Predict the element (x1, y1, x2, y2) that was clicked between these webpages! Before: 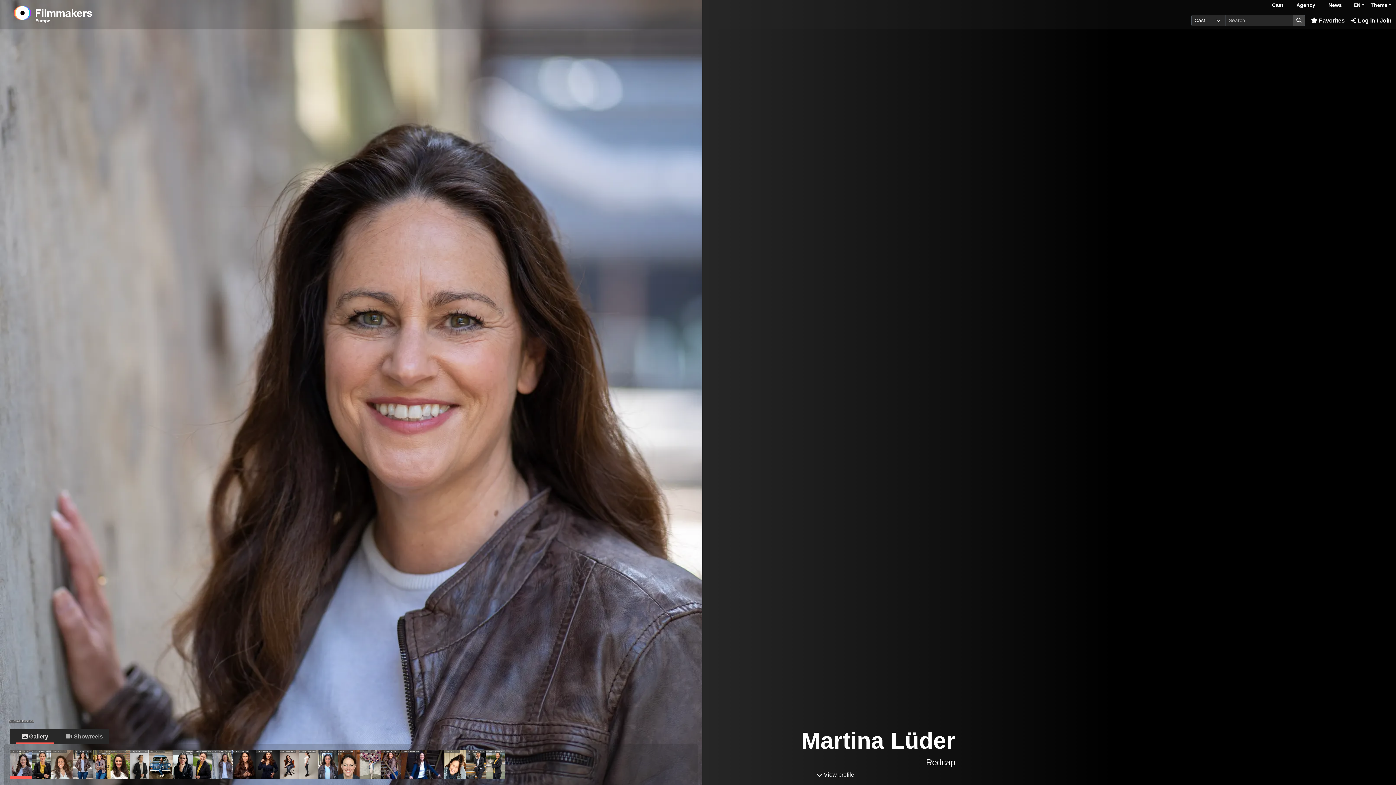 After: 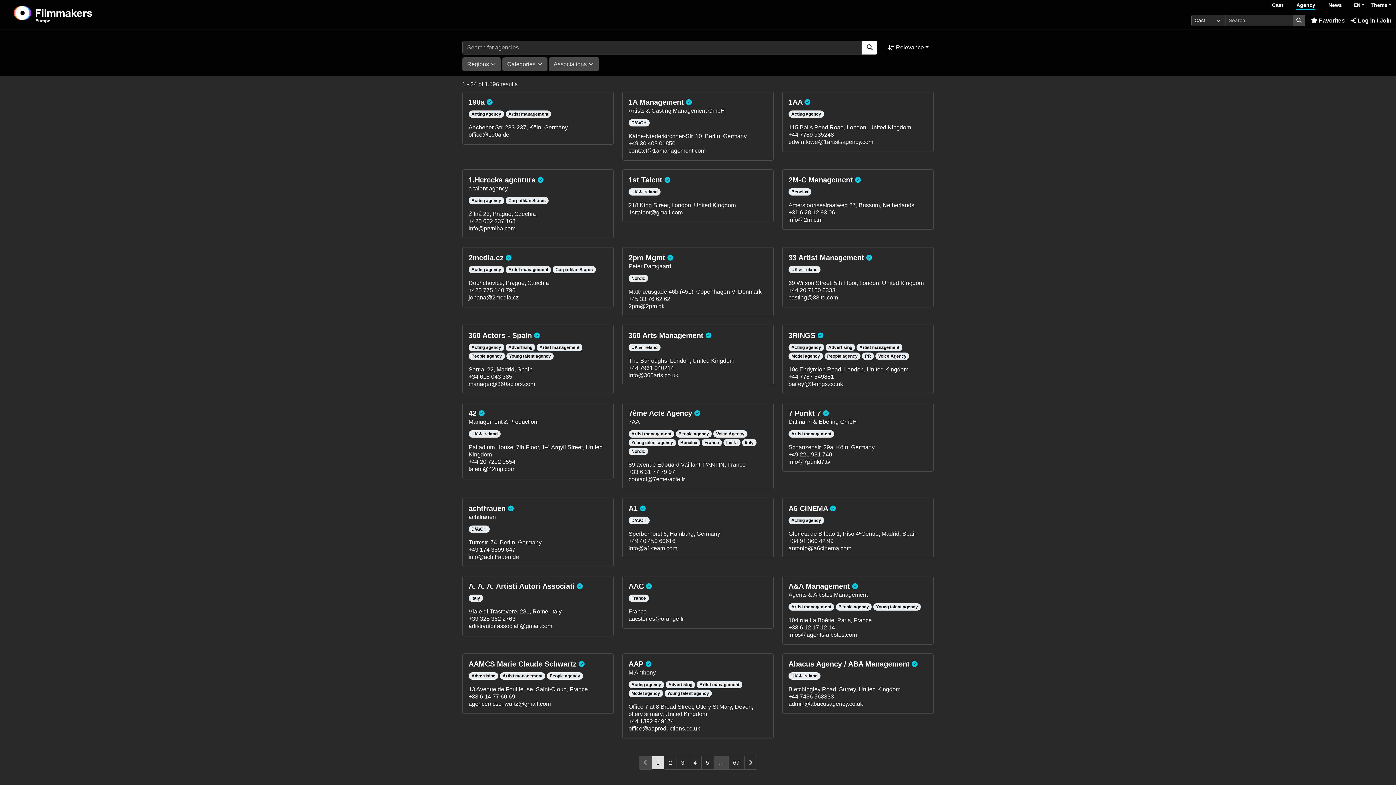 Action: bbox: (1296, 2, 1315, 9) label: Agency